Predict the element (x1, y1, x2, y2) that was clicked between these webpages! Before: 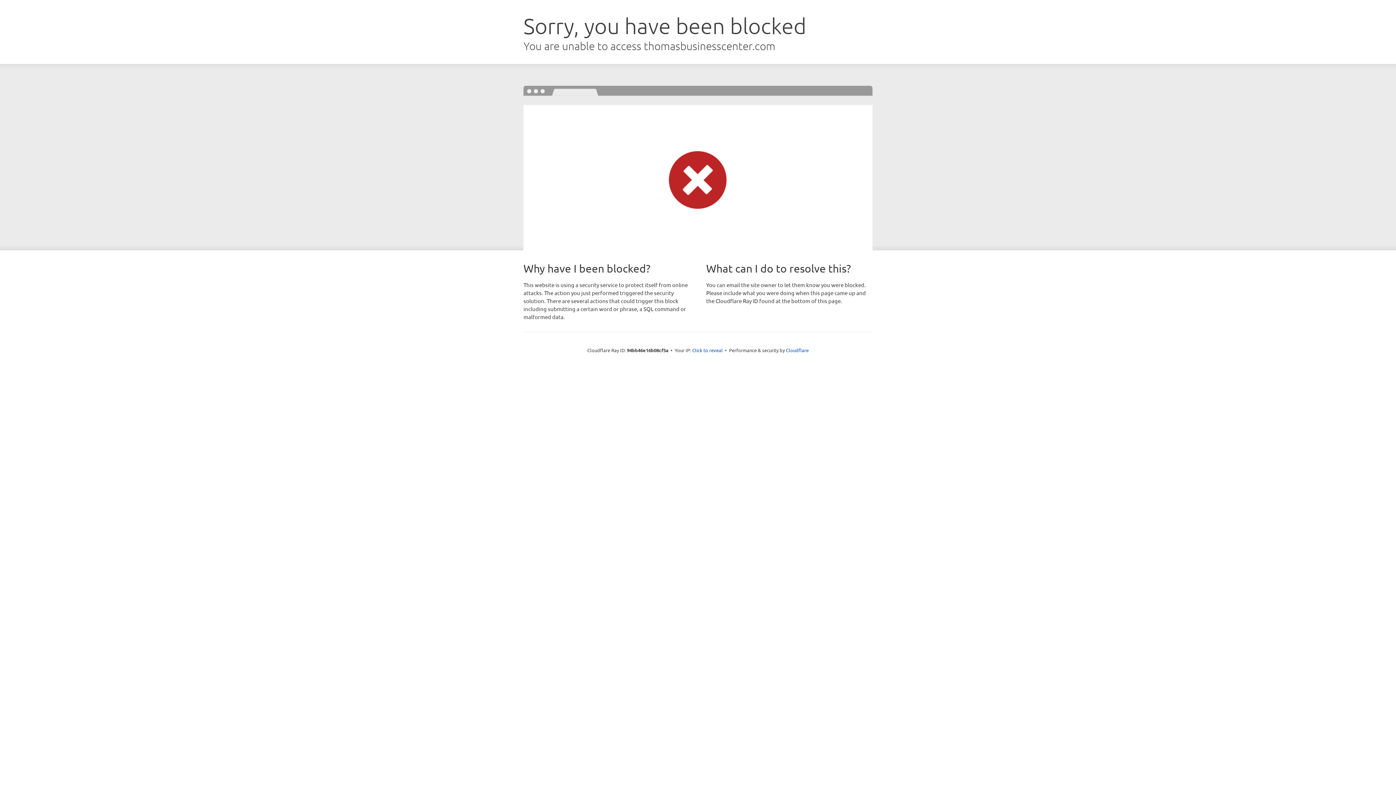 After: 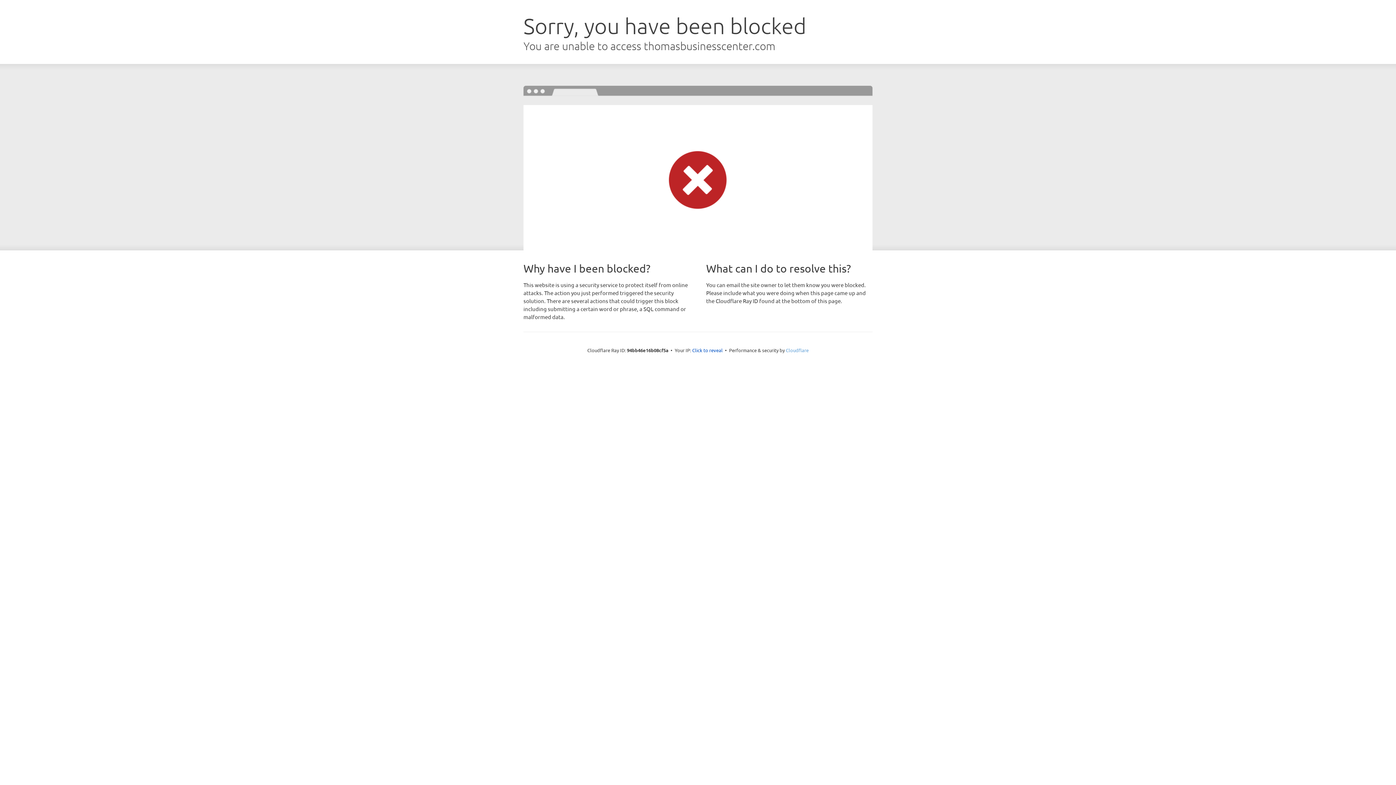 Action: bbox: (786, 347, 808, 353) label: Cloudflare